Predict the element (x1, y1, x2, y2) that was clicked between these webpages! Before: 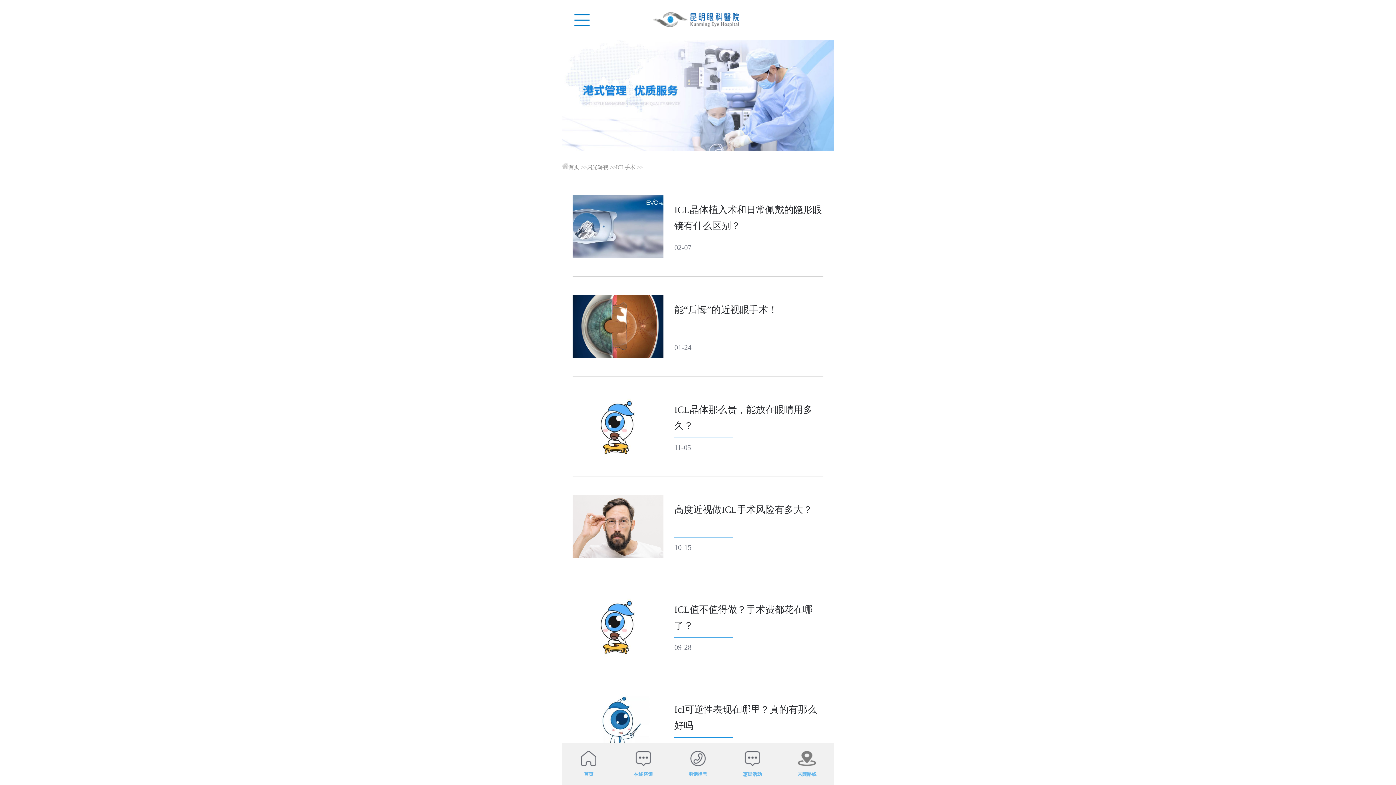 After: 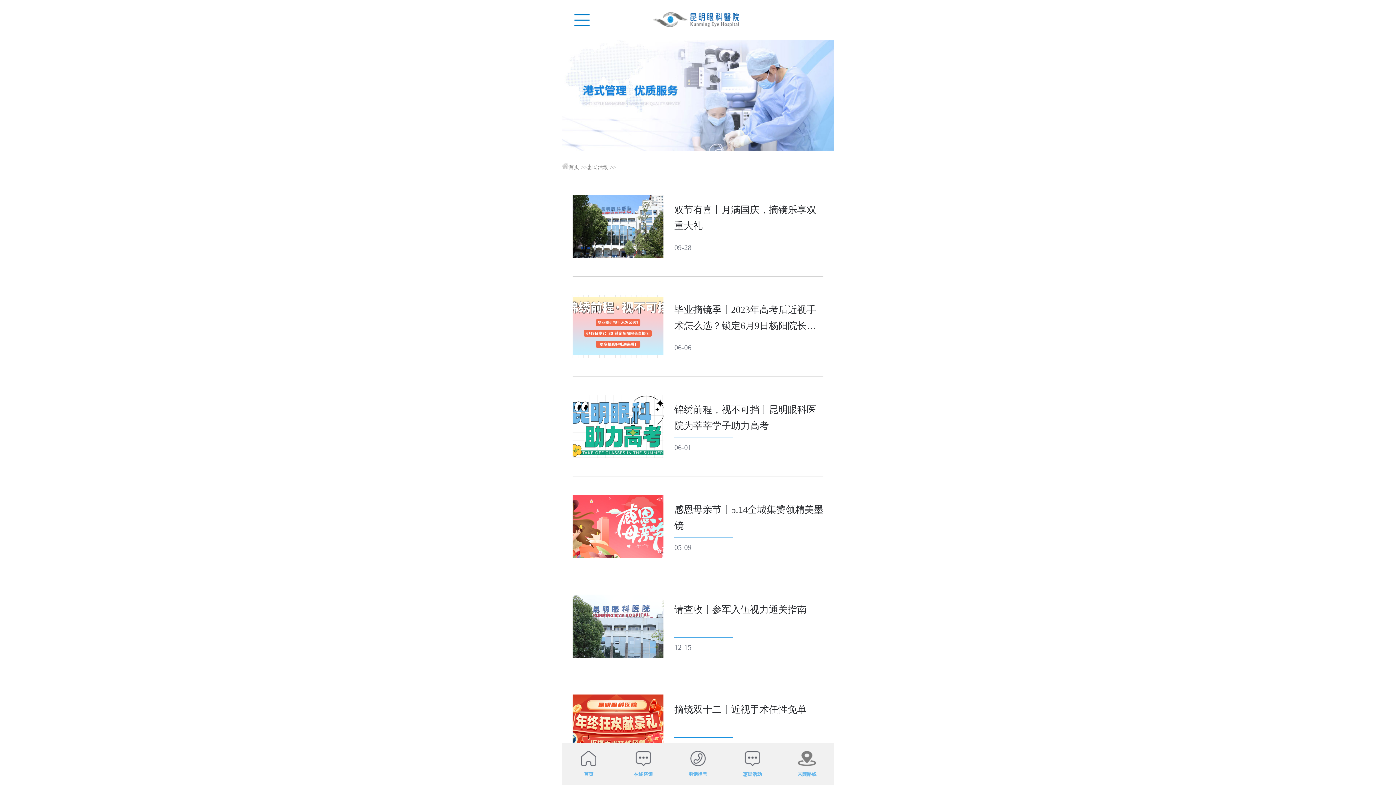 Action: bbox: (743, 751, 762, 777) label: 惠民活动